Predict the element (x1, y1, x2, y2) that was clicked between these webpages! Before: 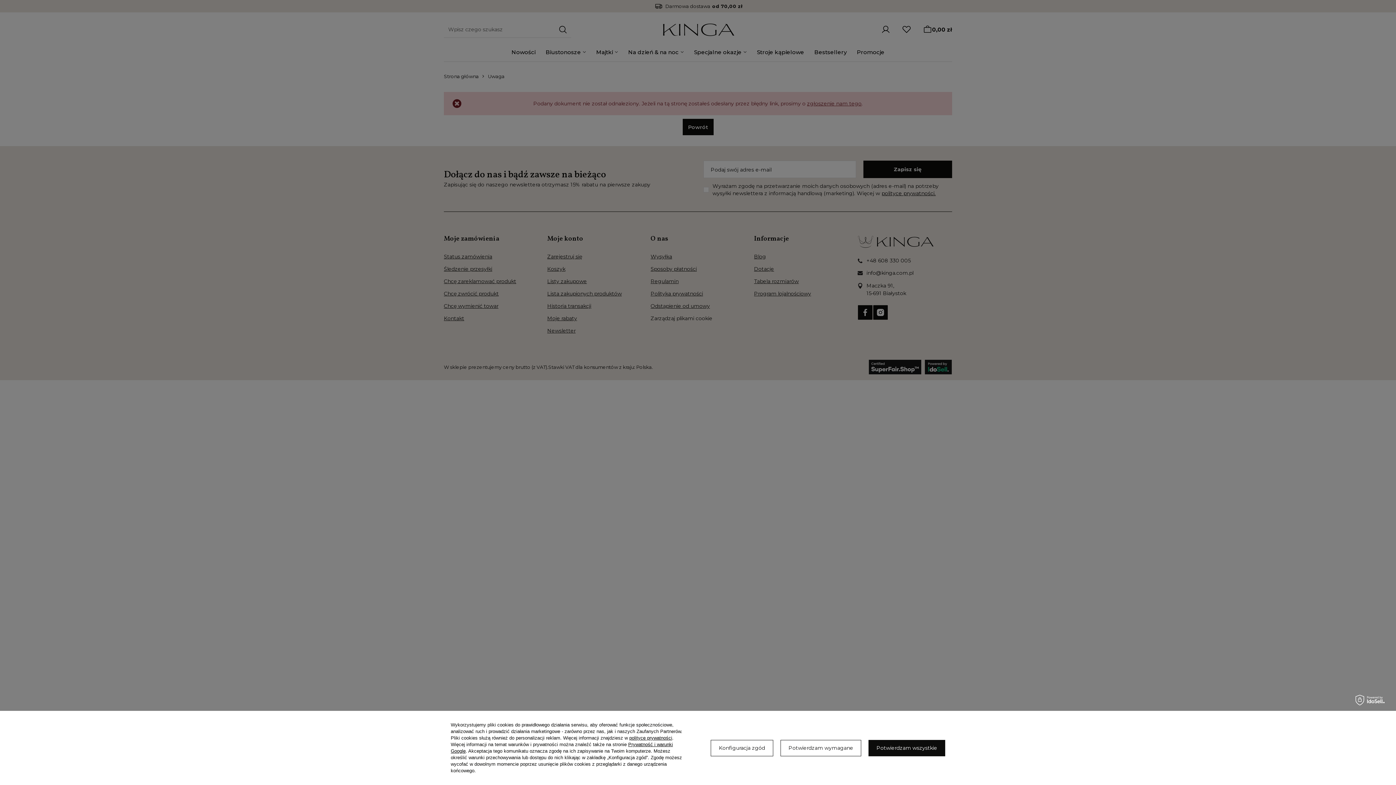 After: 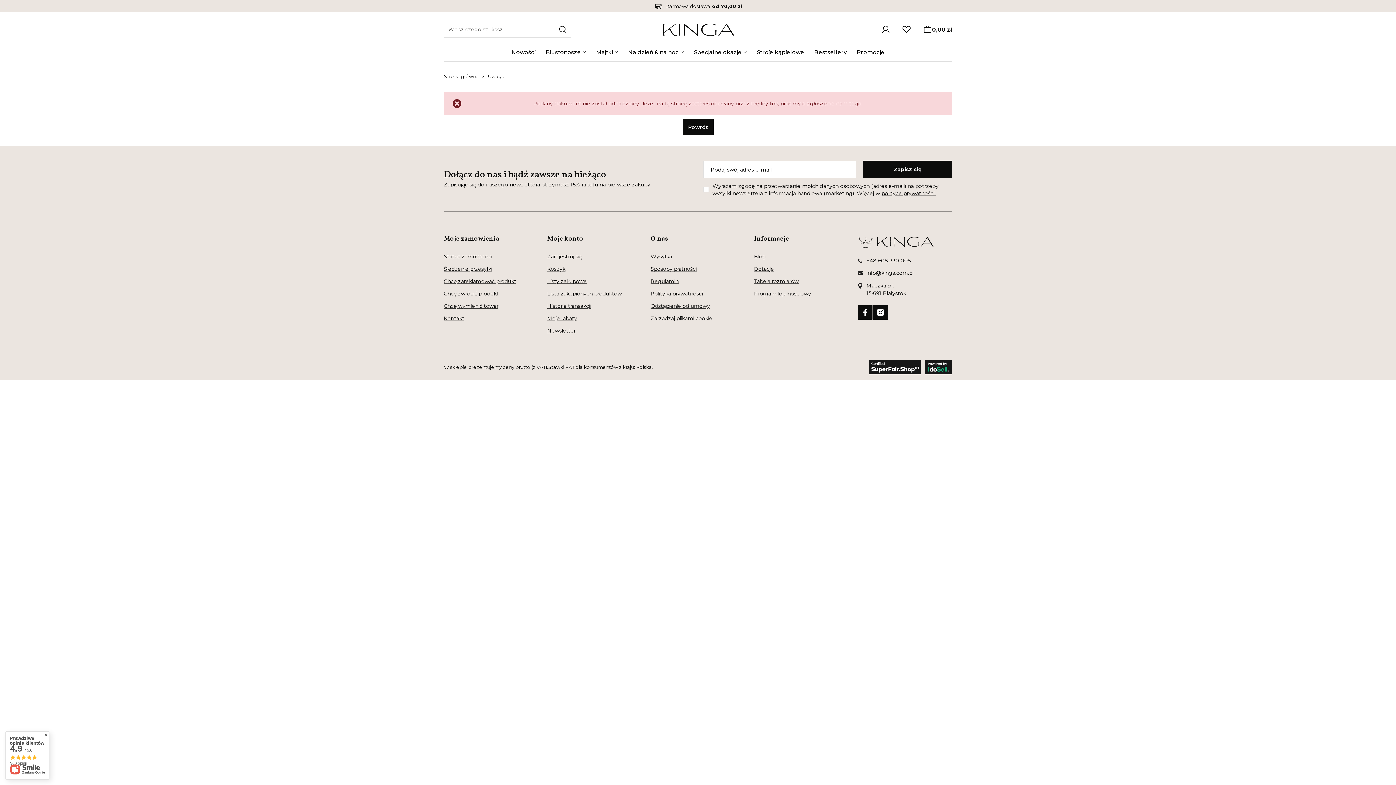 Action: bbox: (868, 740, 945, 756) label: Potwierdzam wszystkie